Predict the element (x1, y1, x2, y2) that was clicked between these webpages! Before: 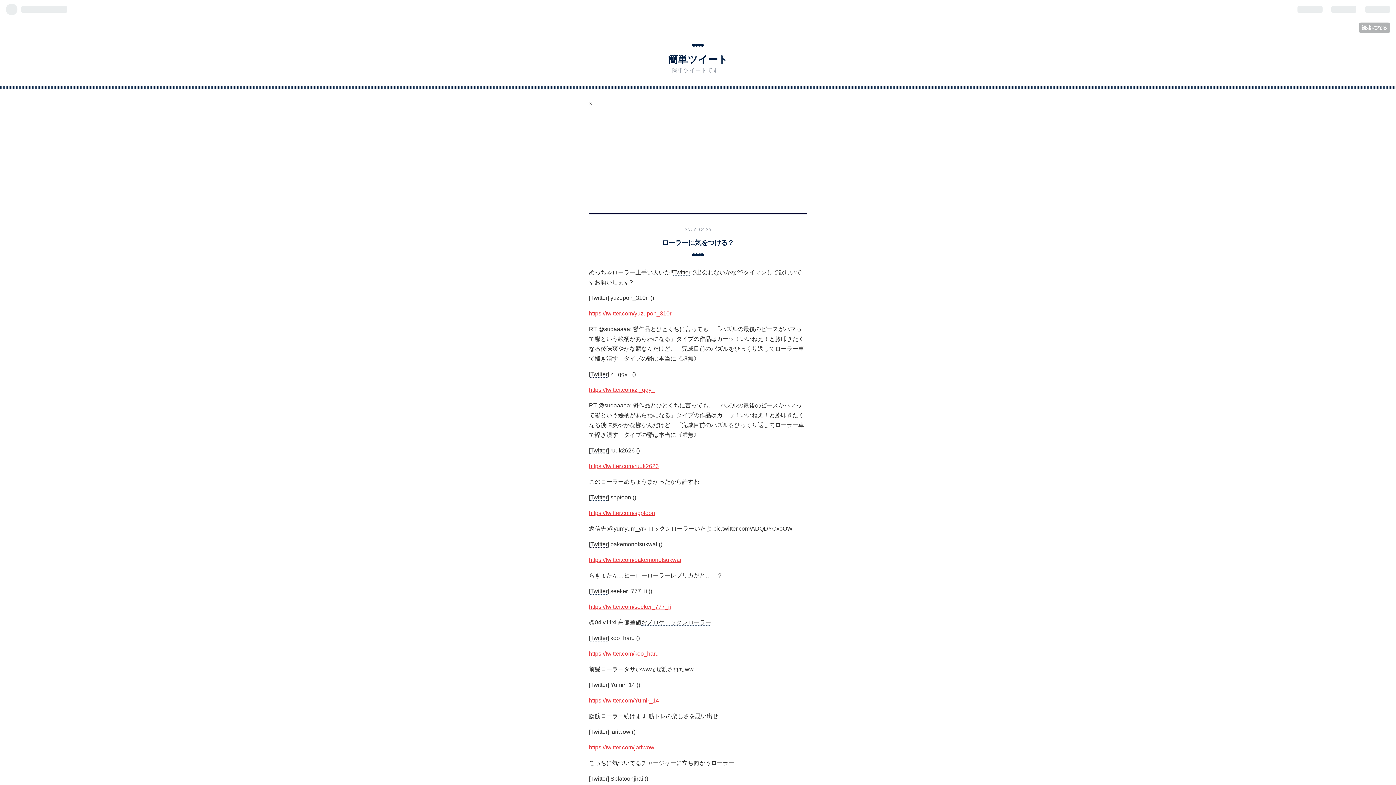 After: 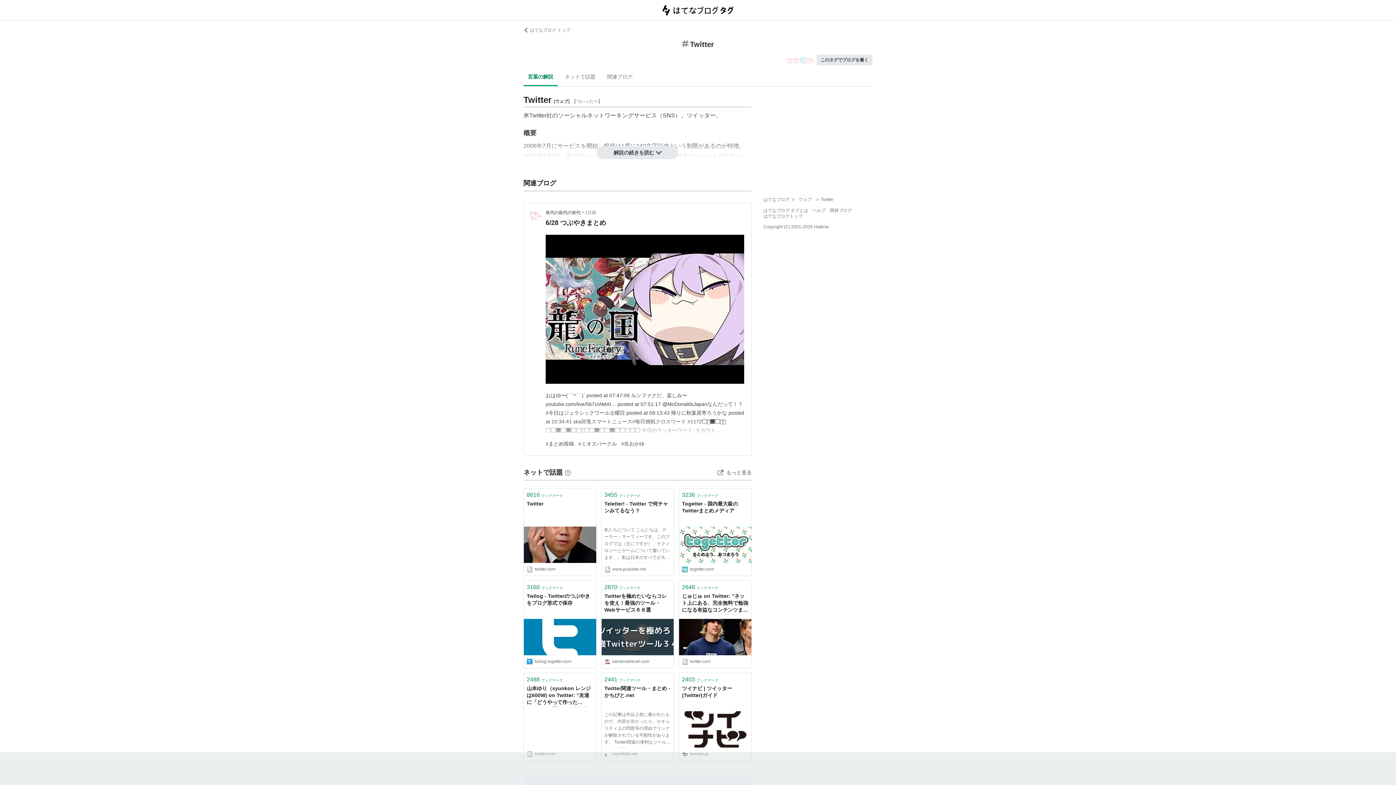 Action: bbox: (590, 213, 607, 220) label: Twitter